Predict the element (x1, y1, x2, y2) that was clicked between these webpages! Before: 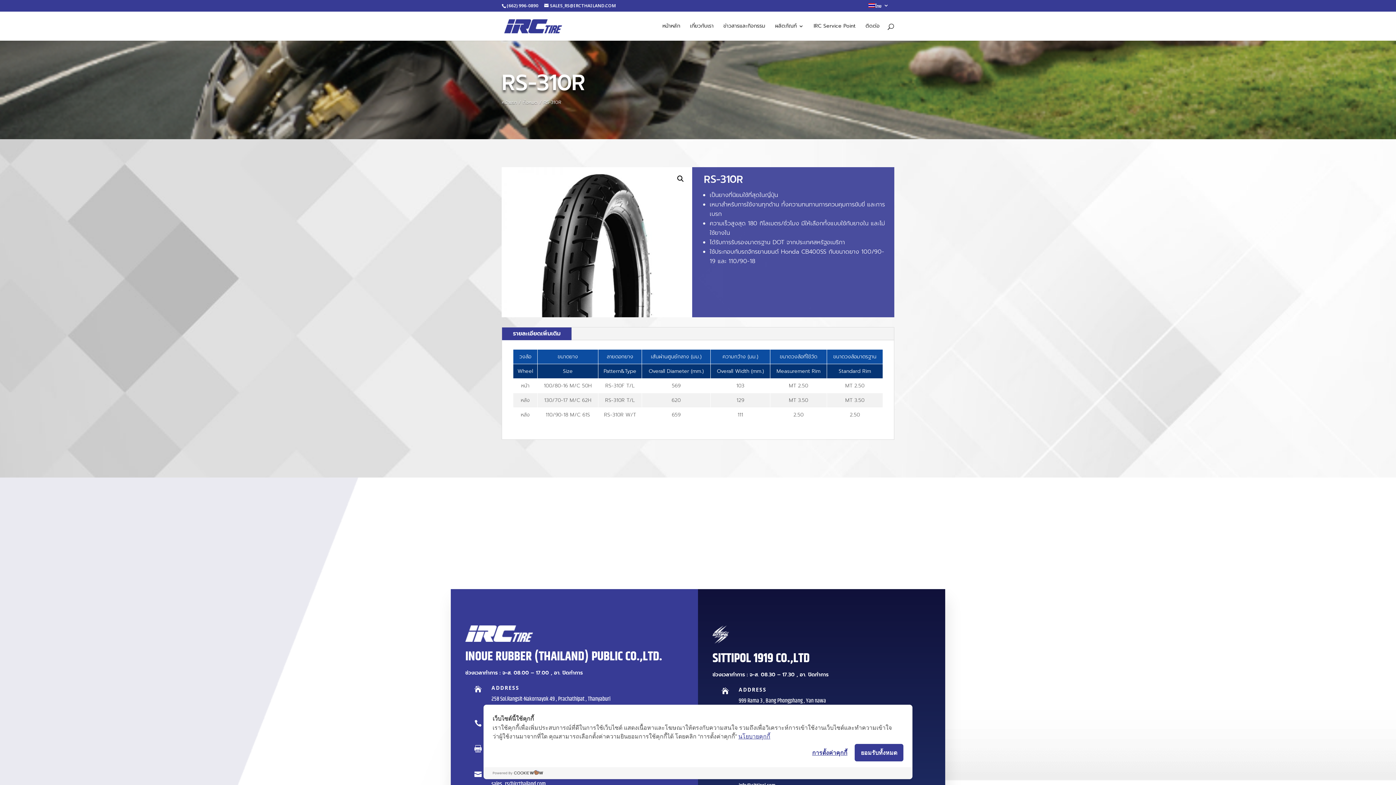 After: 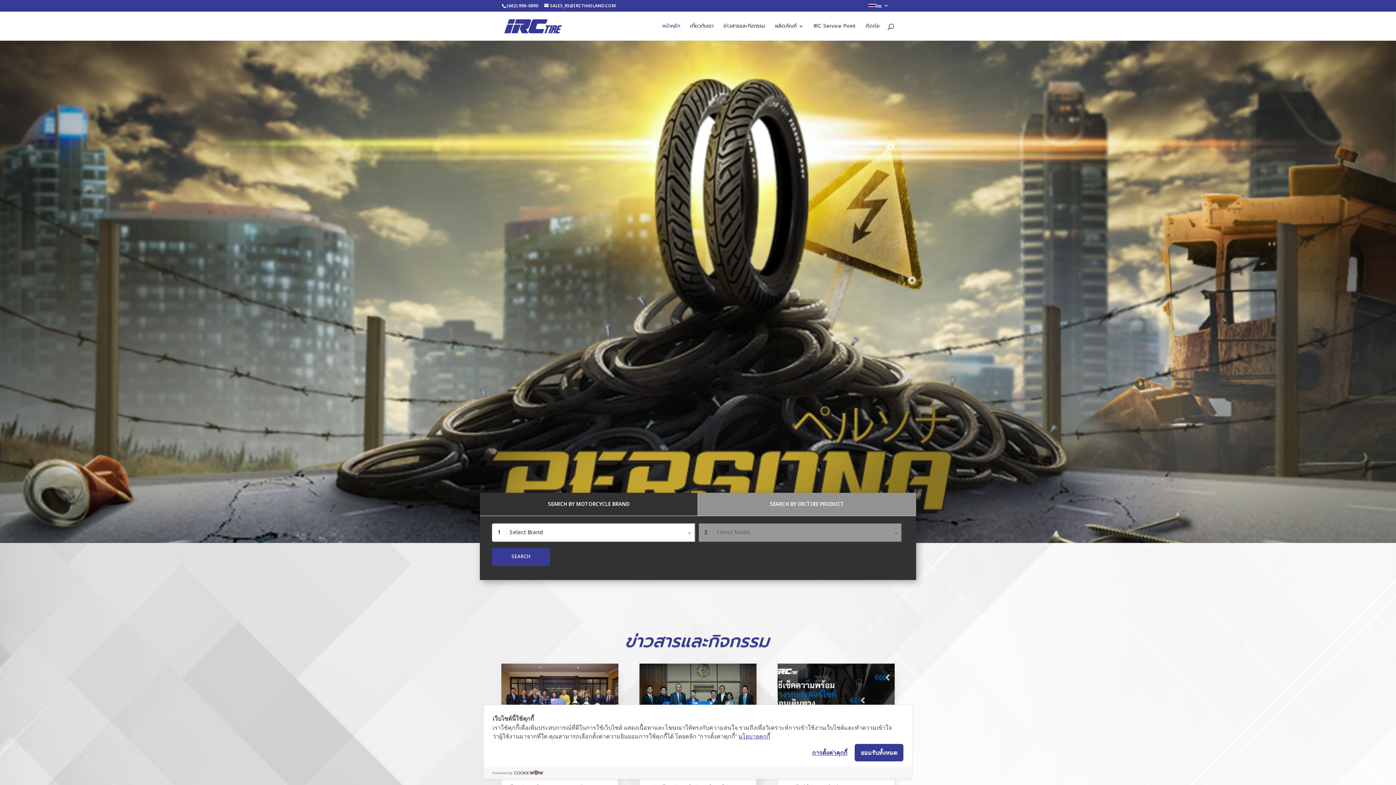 Action: bbox: (662, 23, 680, 40) label: หน้าหลัก